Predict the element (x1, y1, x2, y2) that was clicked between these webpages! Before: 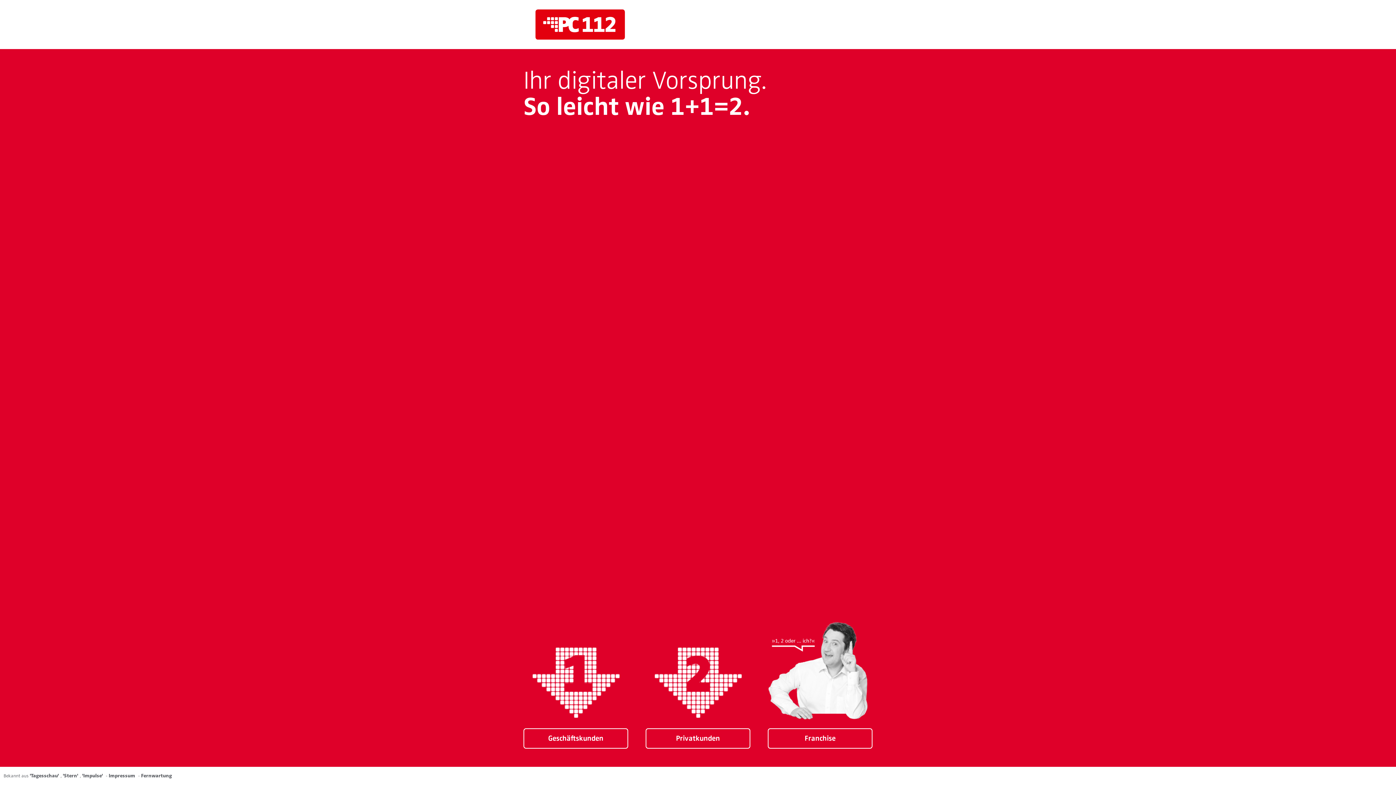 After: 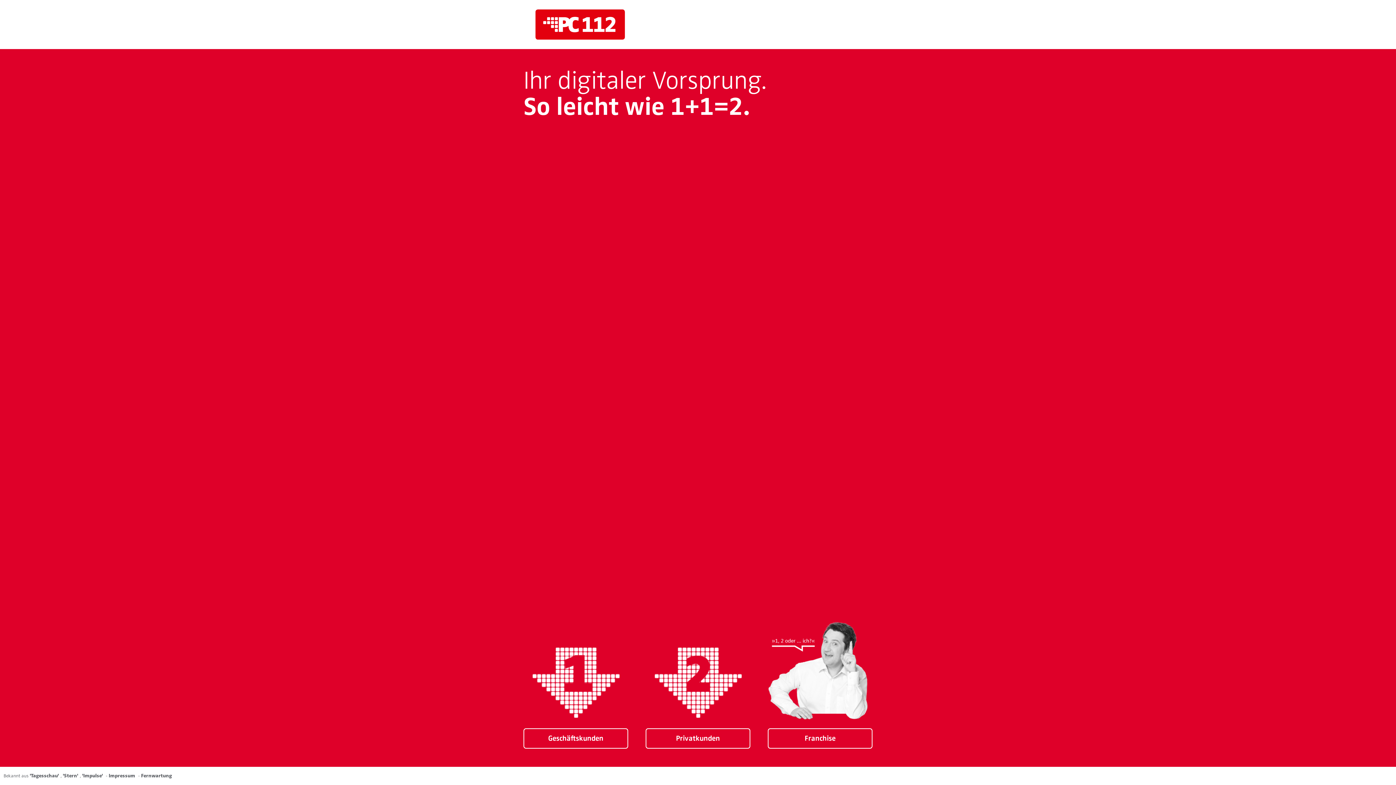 Action: bbox: (525, 9, 634, 39)